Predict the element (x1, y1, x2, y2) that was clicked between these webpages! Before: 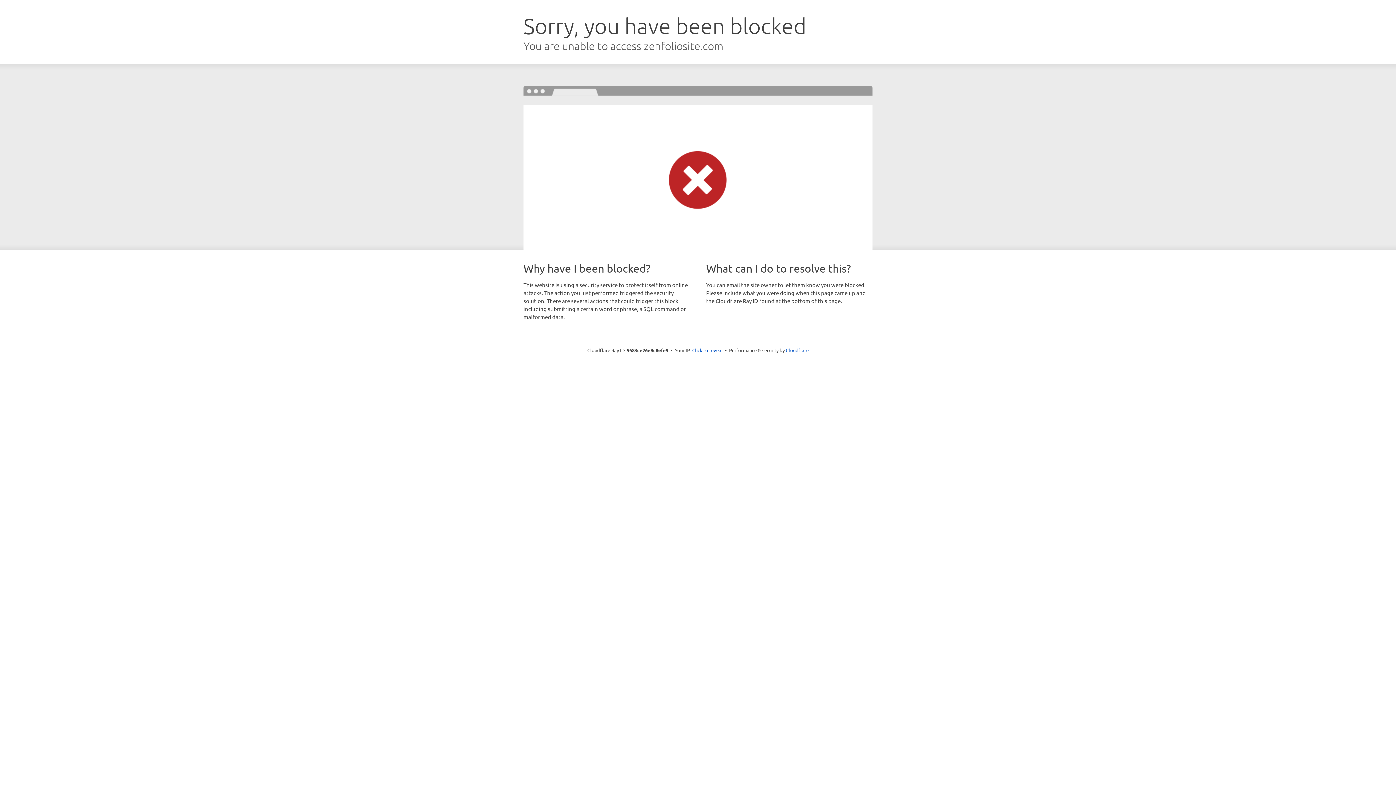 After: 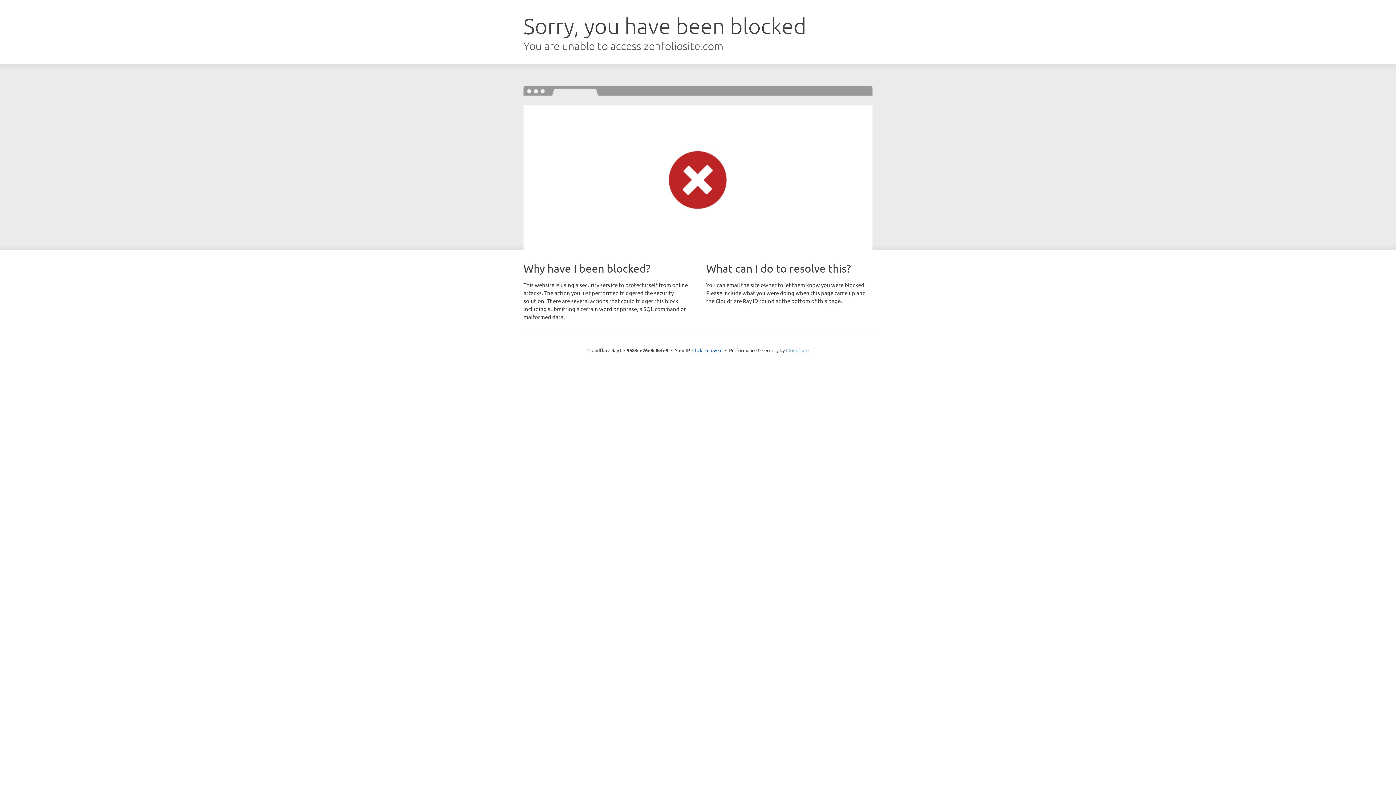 Action: label: Cloudflare bbox: (786, 347, 808, 353)